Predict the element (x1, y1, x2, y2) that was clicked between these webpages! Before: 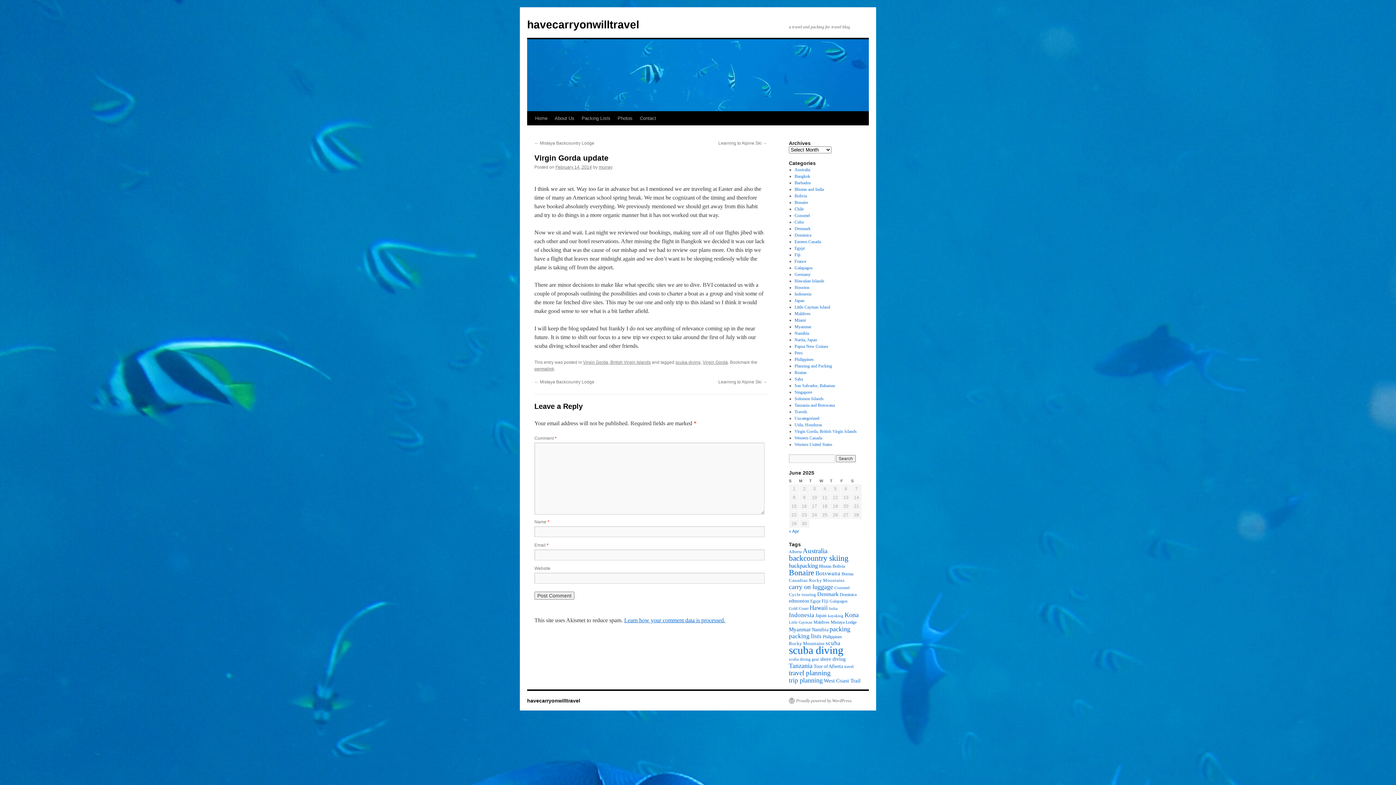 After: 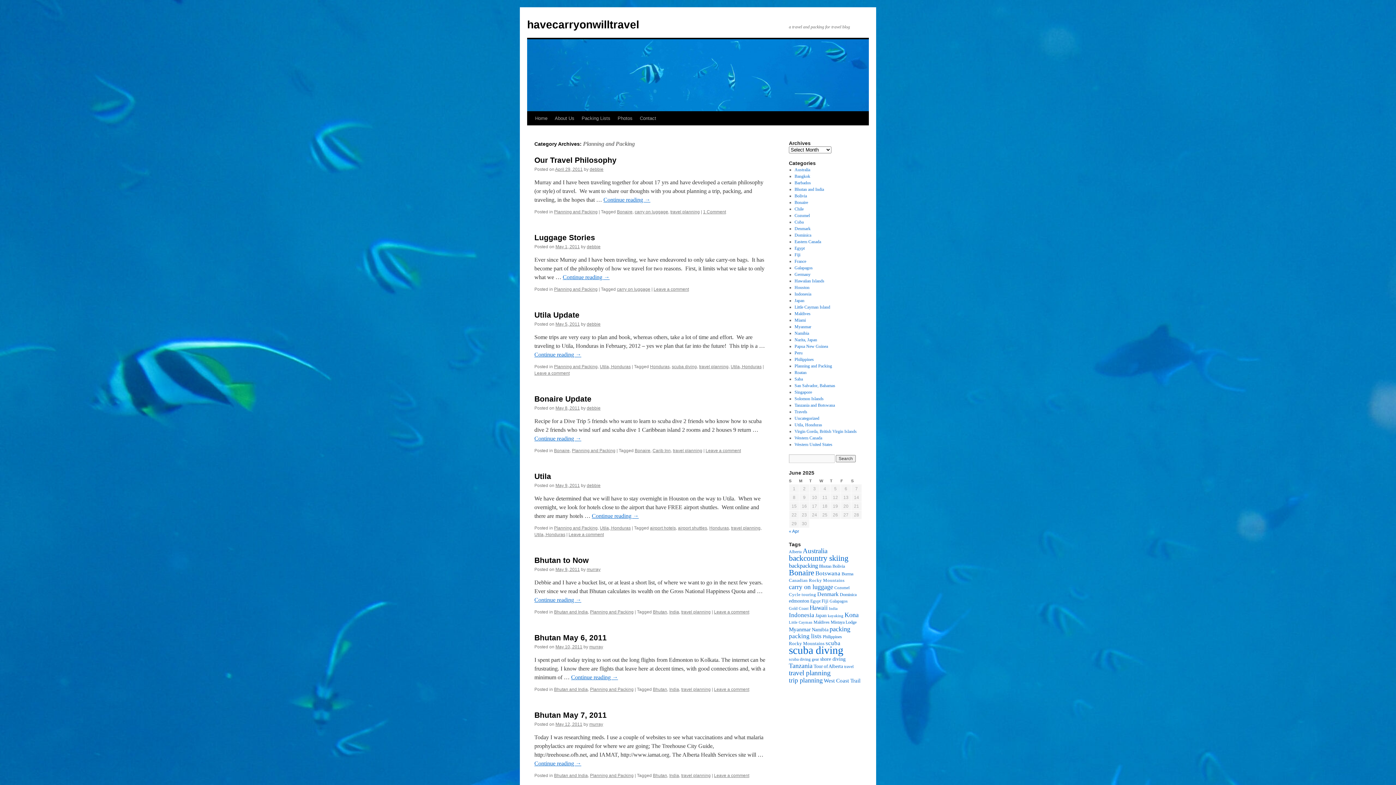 Action: bbox: (794, 363, 832, 368) label: Planning and Packing